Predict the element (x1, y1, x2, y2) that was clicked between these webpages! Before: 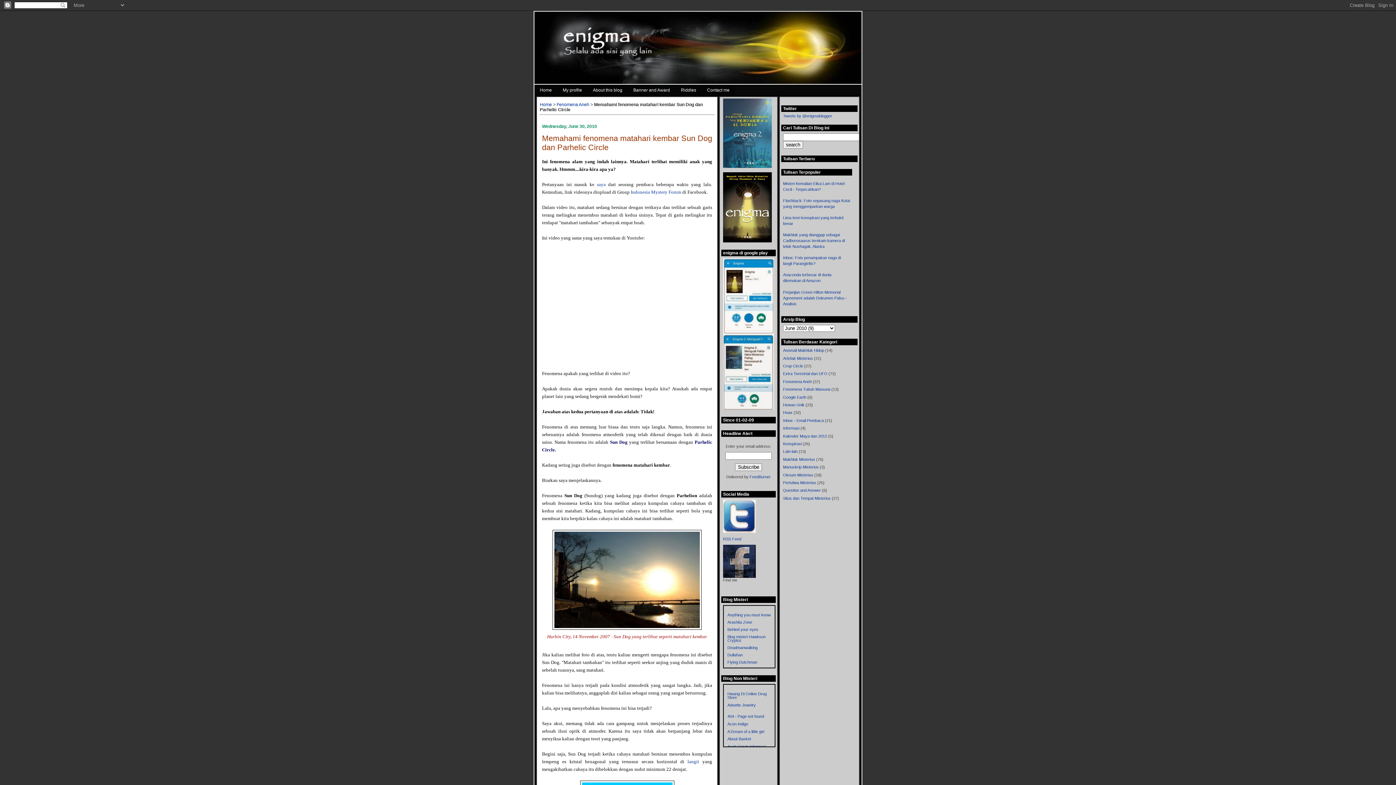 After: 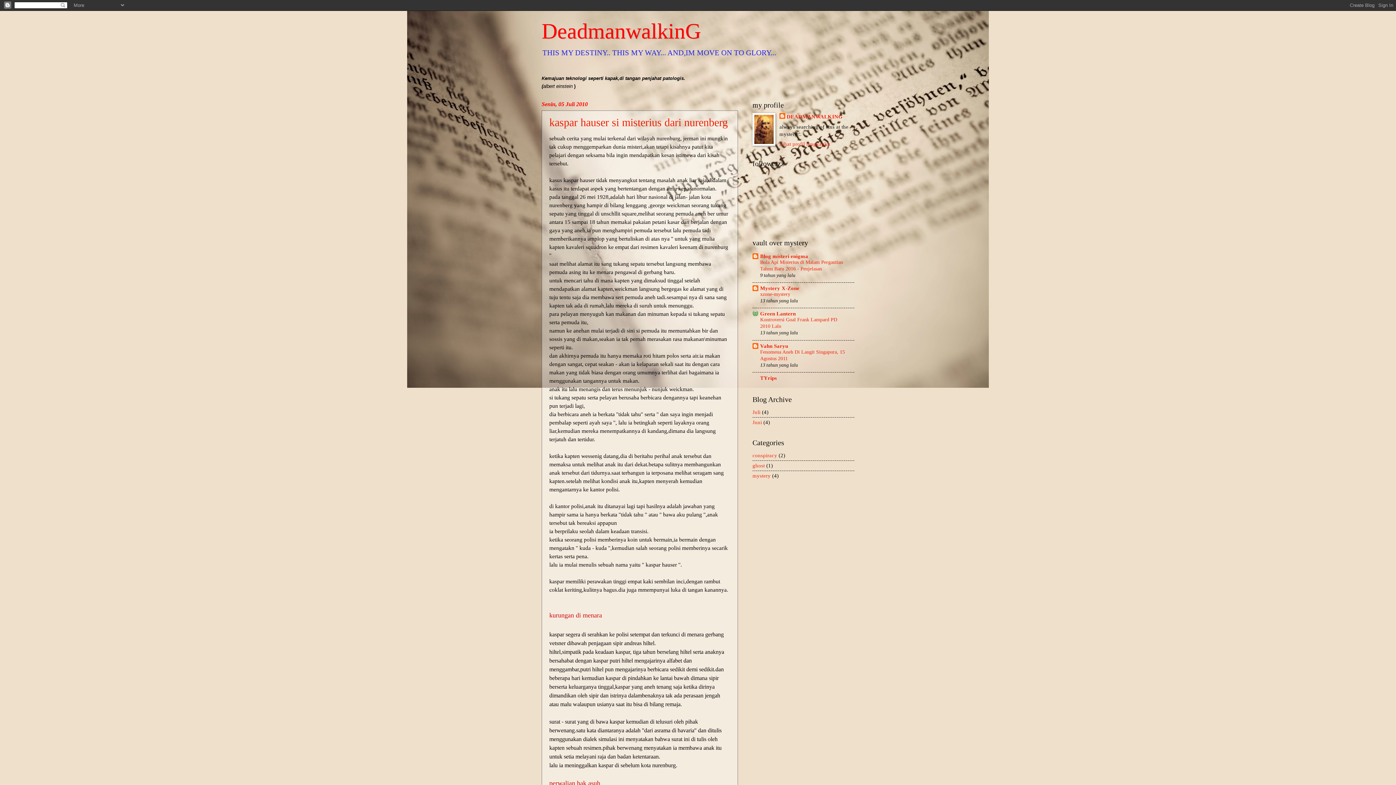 Action: label: Deadmanwalking bbox: (727, 645, 757, 650)